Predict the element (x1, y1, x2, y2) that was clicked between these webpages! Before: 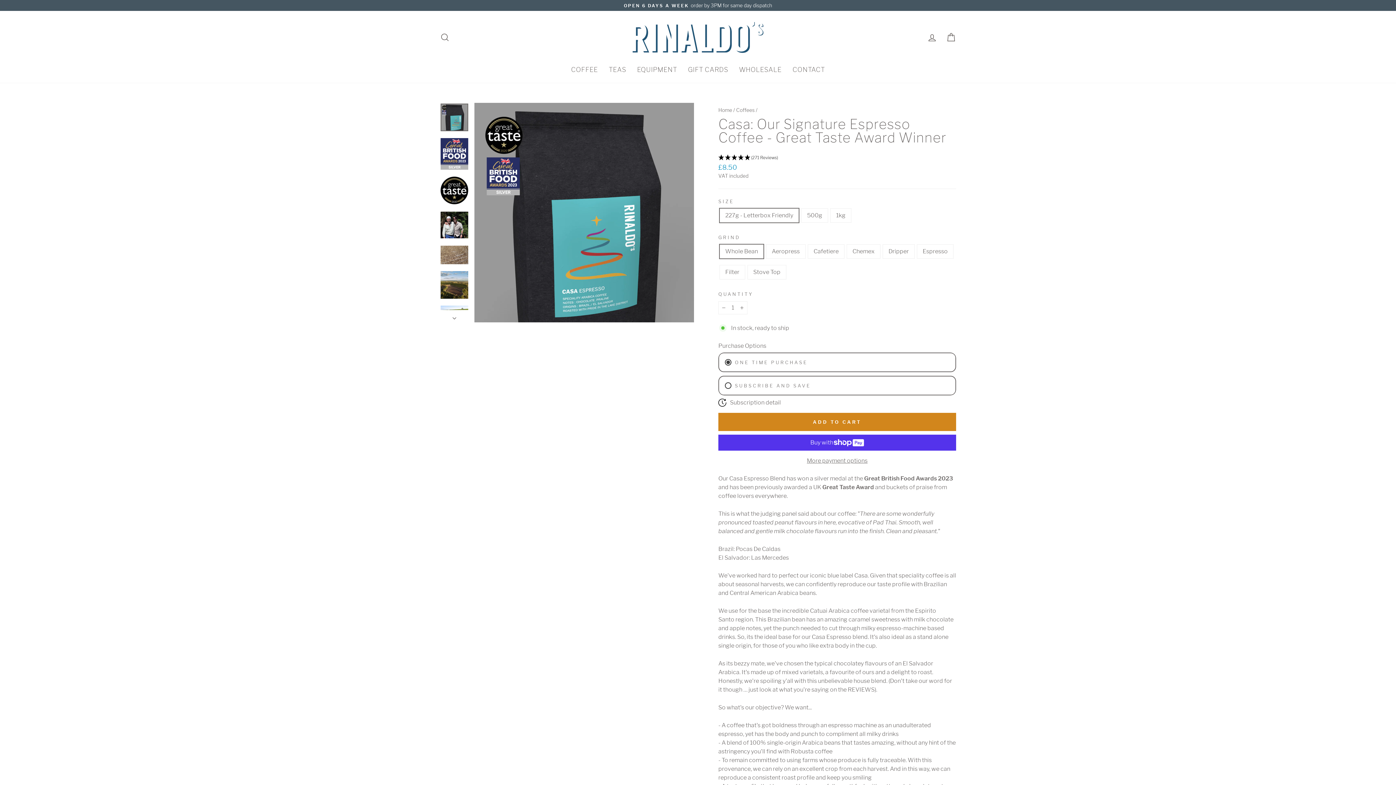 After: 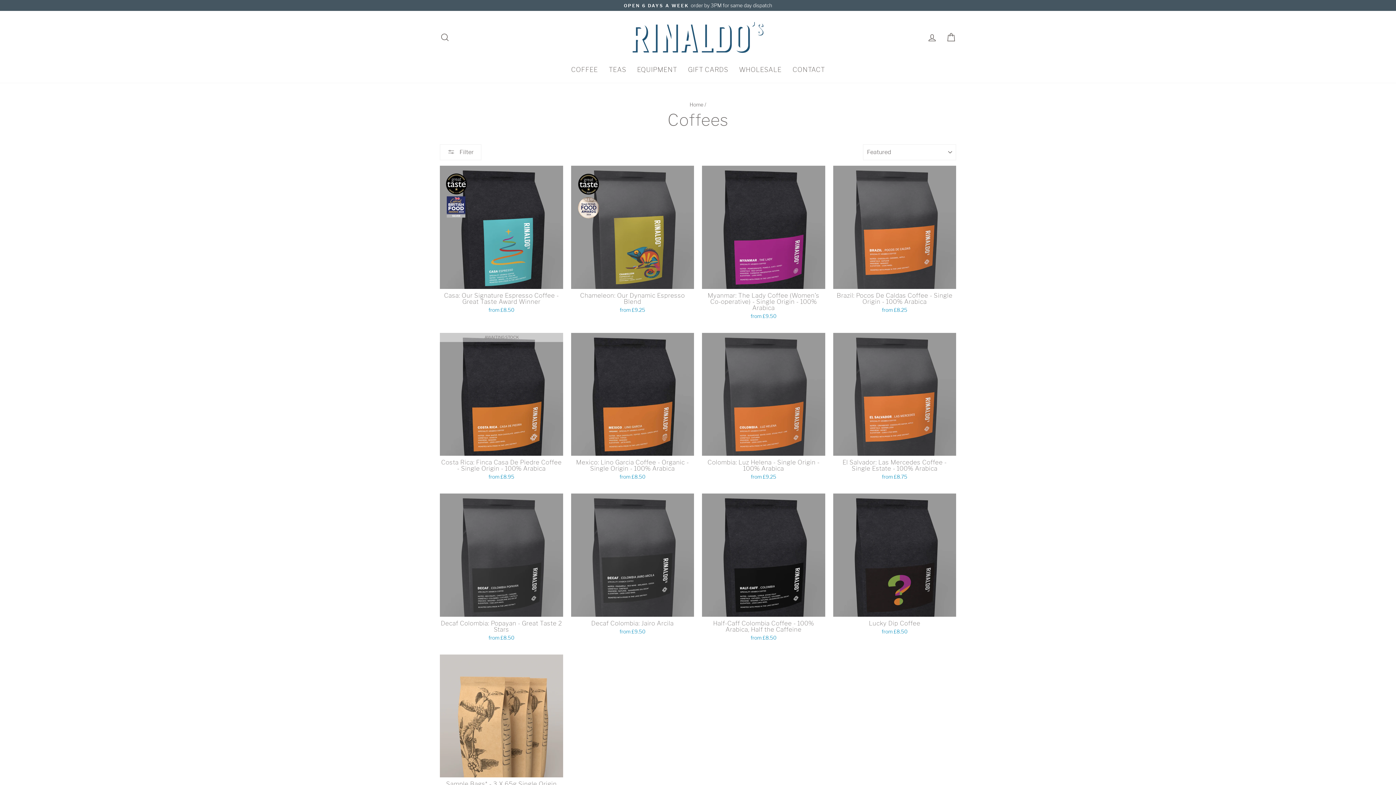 Action: bbox: (736, 107, 754, 113) label: Coffees